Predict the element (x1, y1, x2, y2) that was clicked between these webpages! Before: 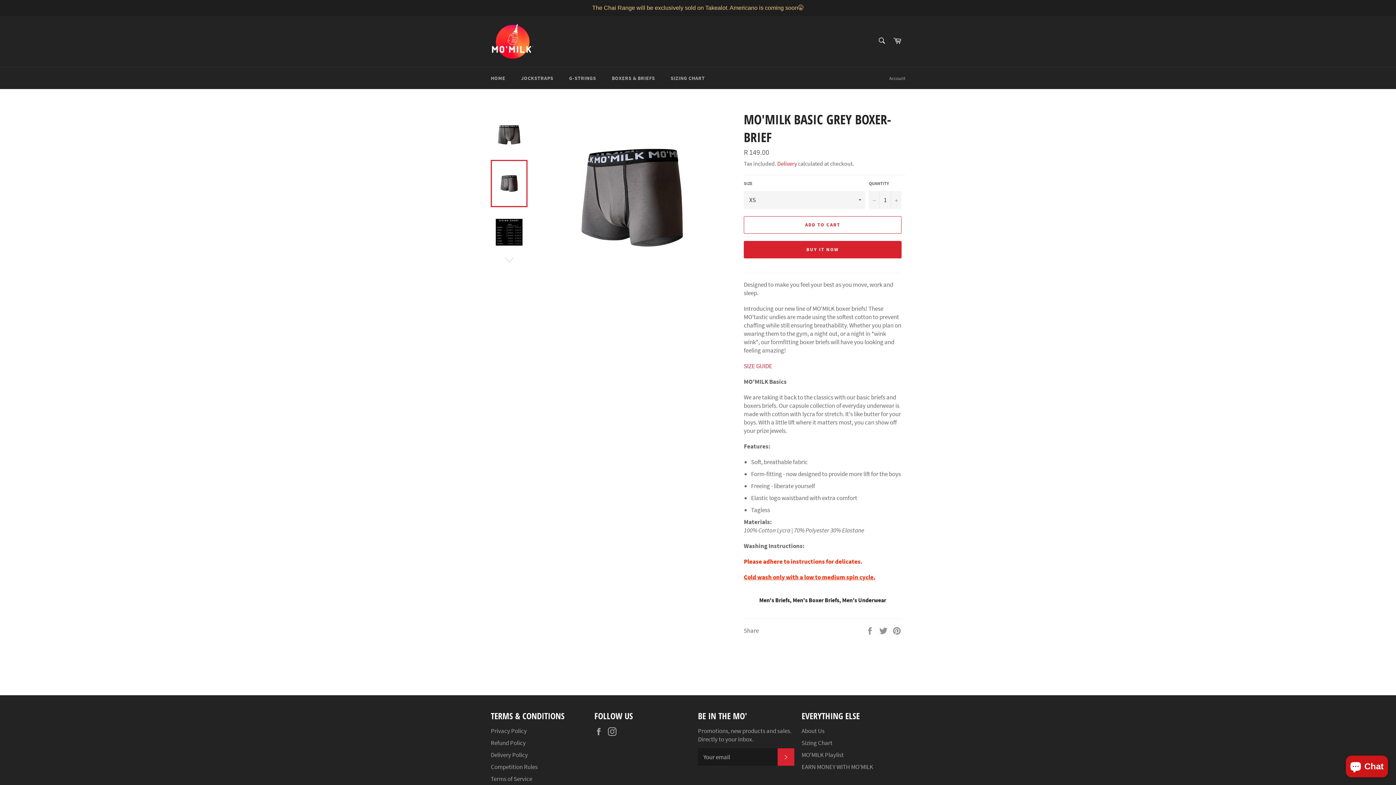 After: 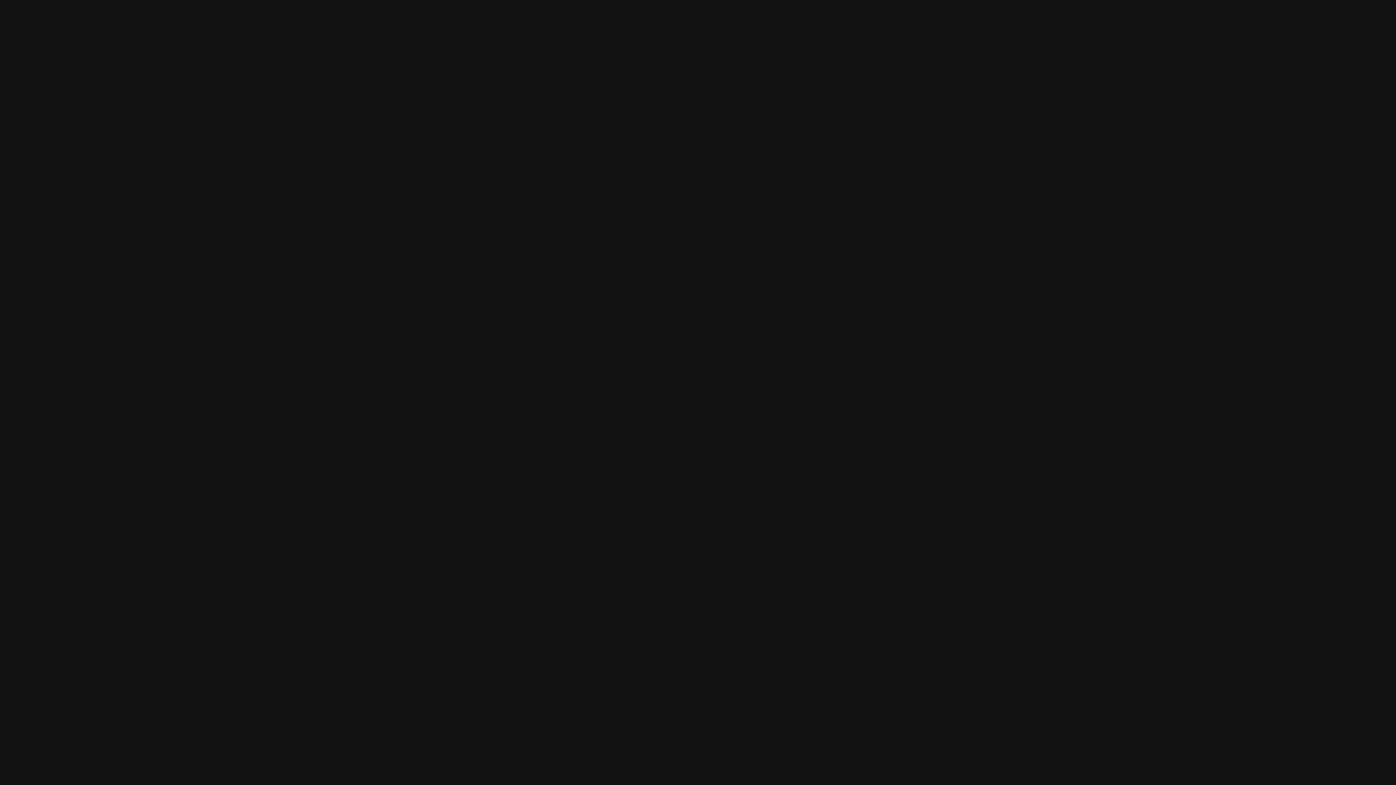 Action: bbox: (801, 751, 844, 759) label: MO'MILK Playlist